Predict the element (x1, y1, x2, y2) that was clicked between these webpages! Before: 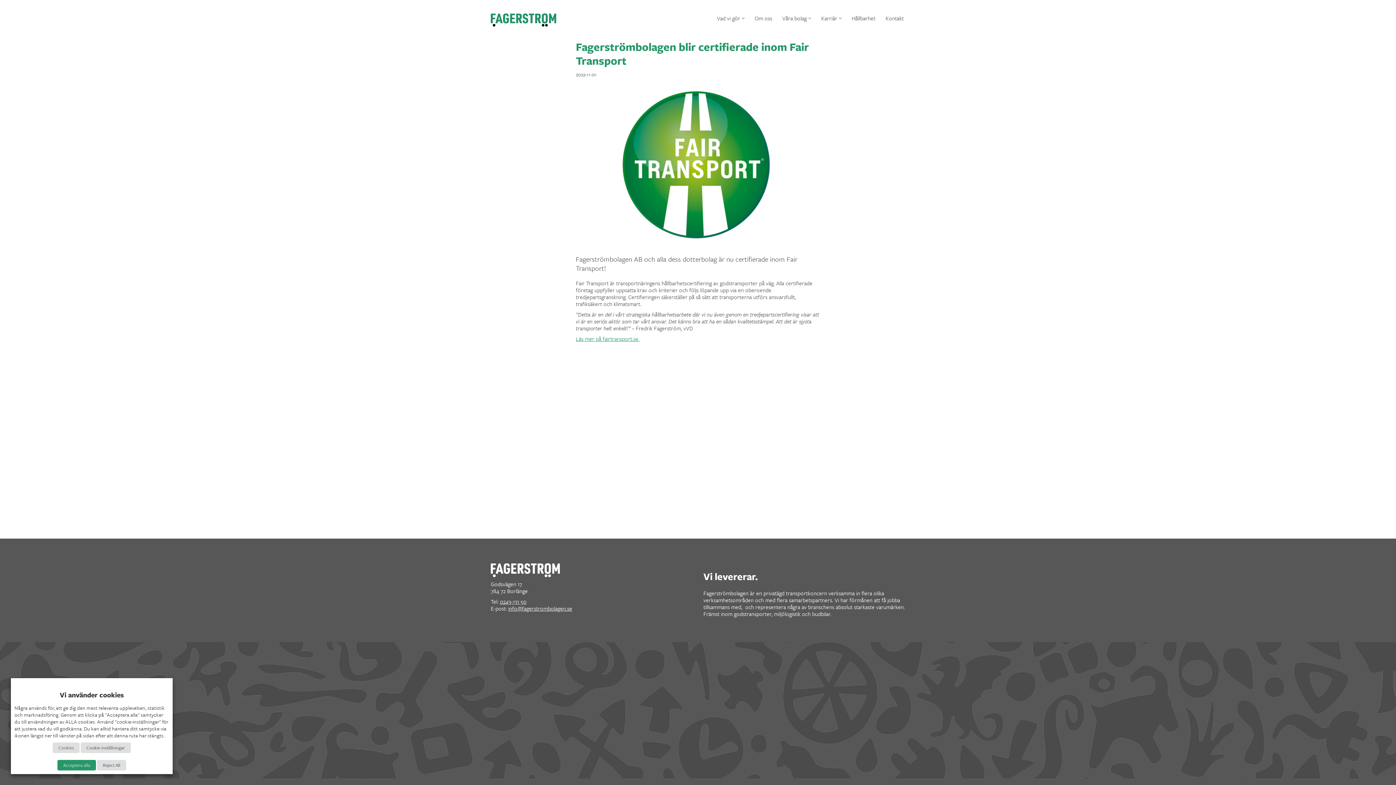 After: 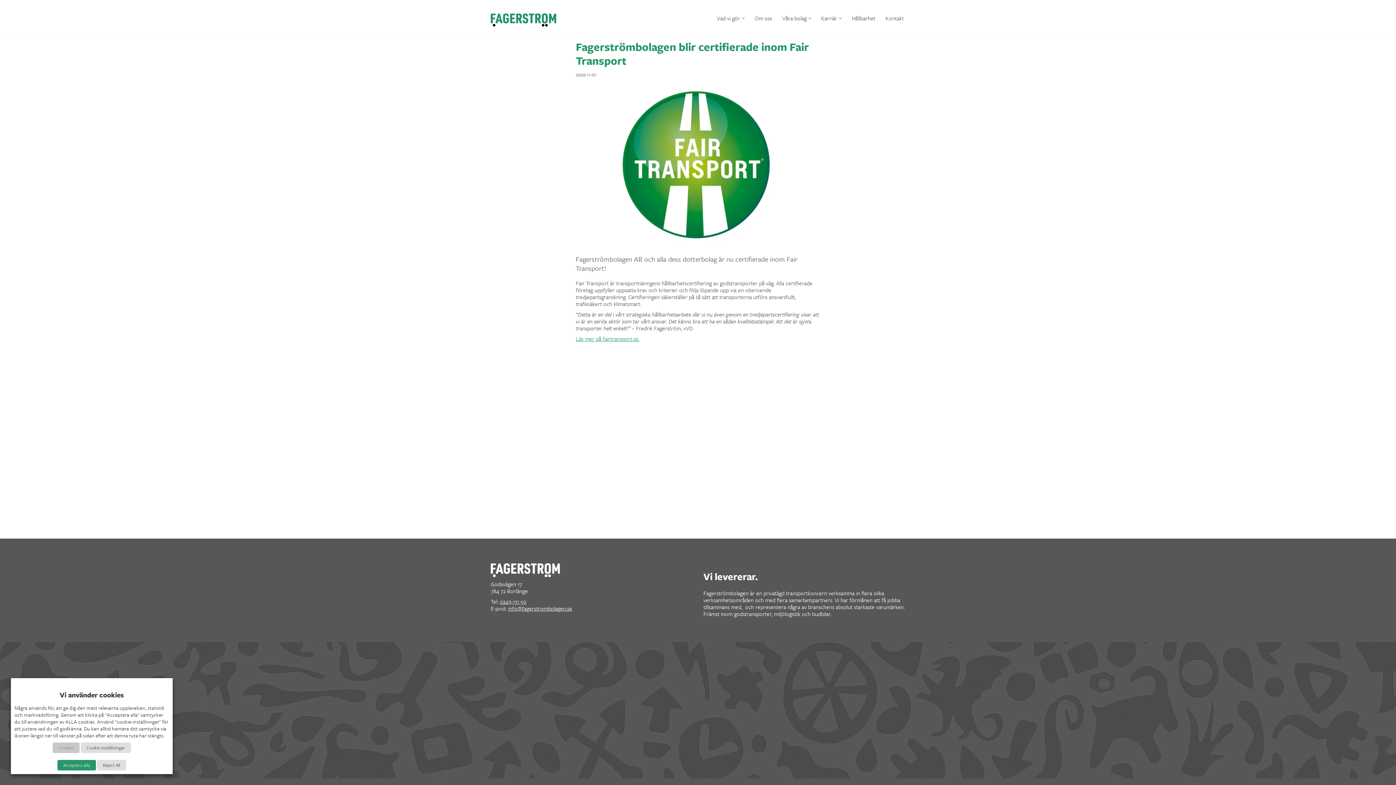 Action: label: Cookies bbox: (52, 742, 79, 753)